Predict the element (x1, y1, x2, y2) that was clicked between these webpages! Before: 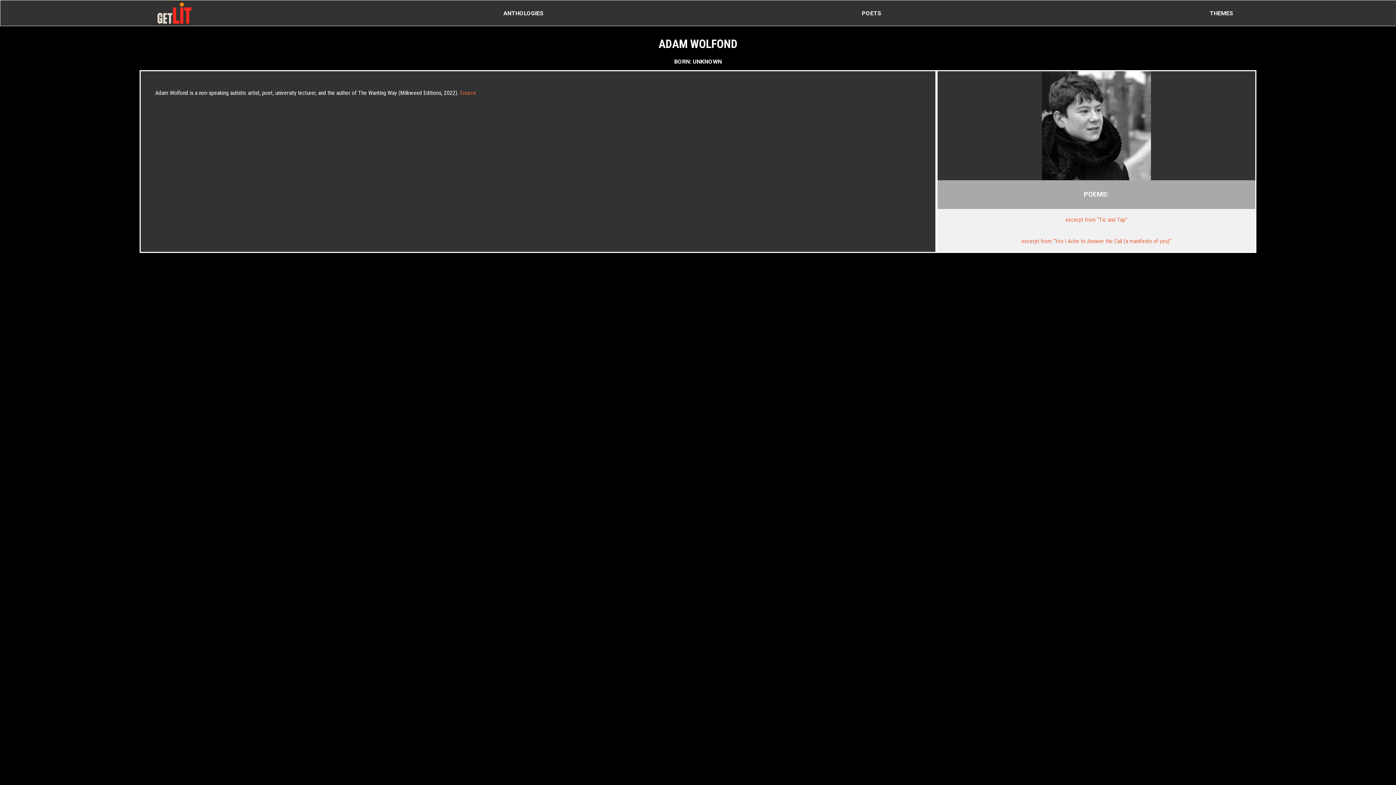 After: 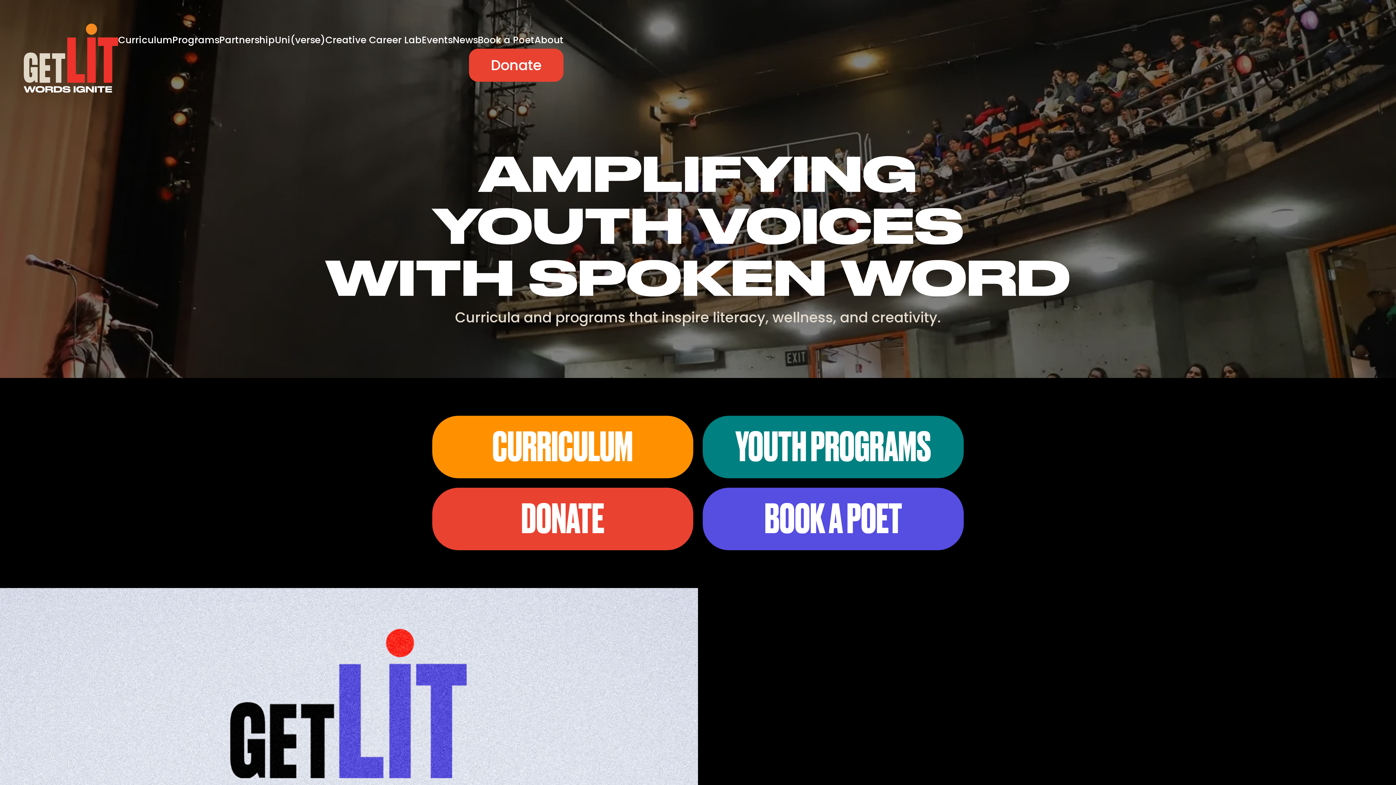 Action: bbox: (0, 0, 350, 25)